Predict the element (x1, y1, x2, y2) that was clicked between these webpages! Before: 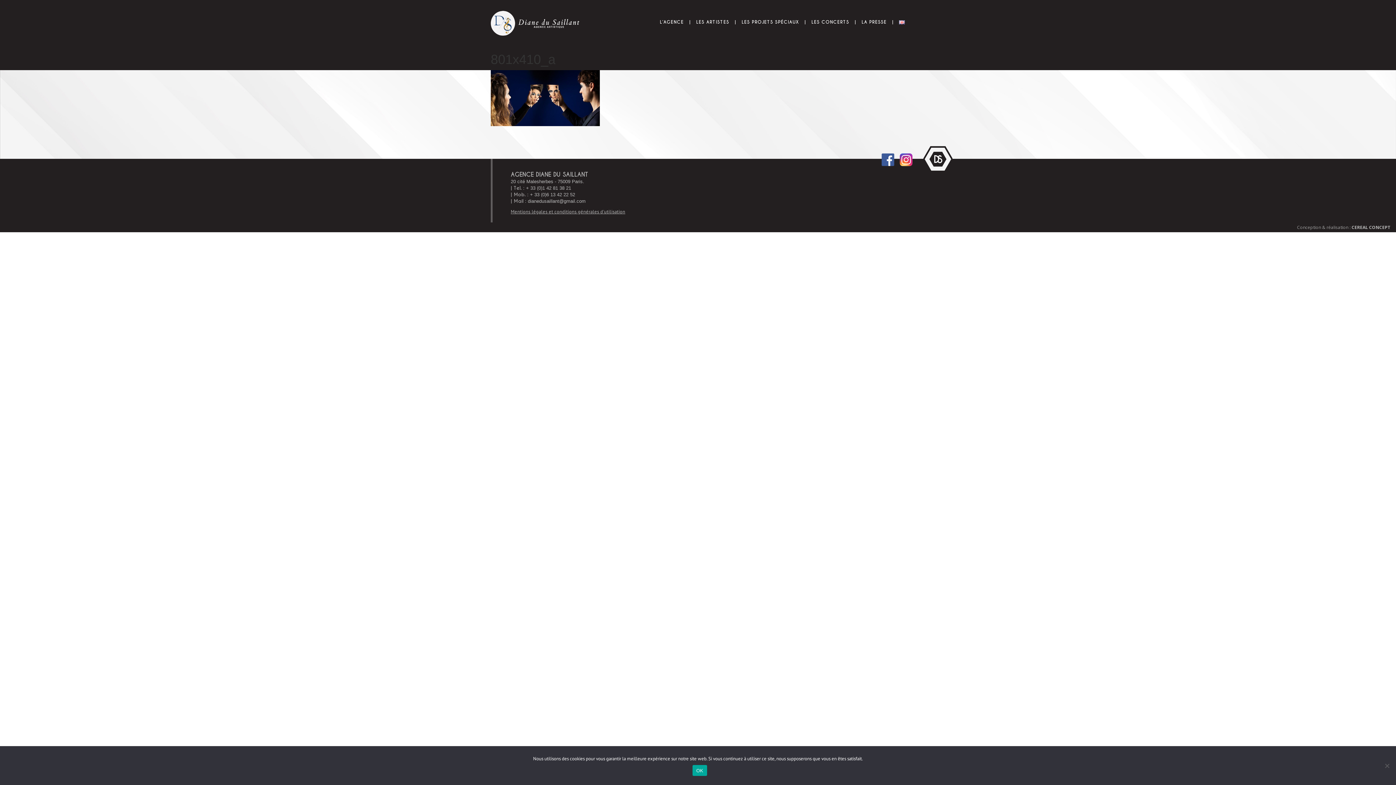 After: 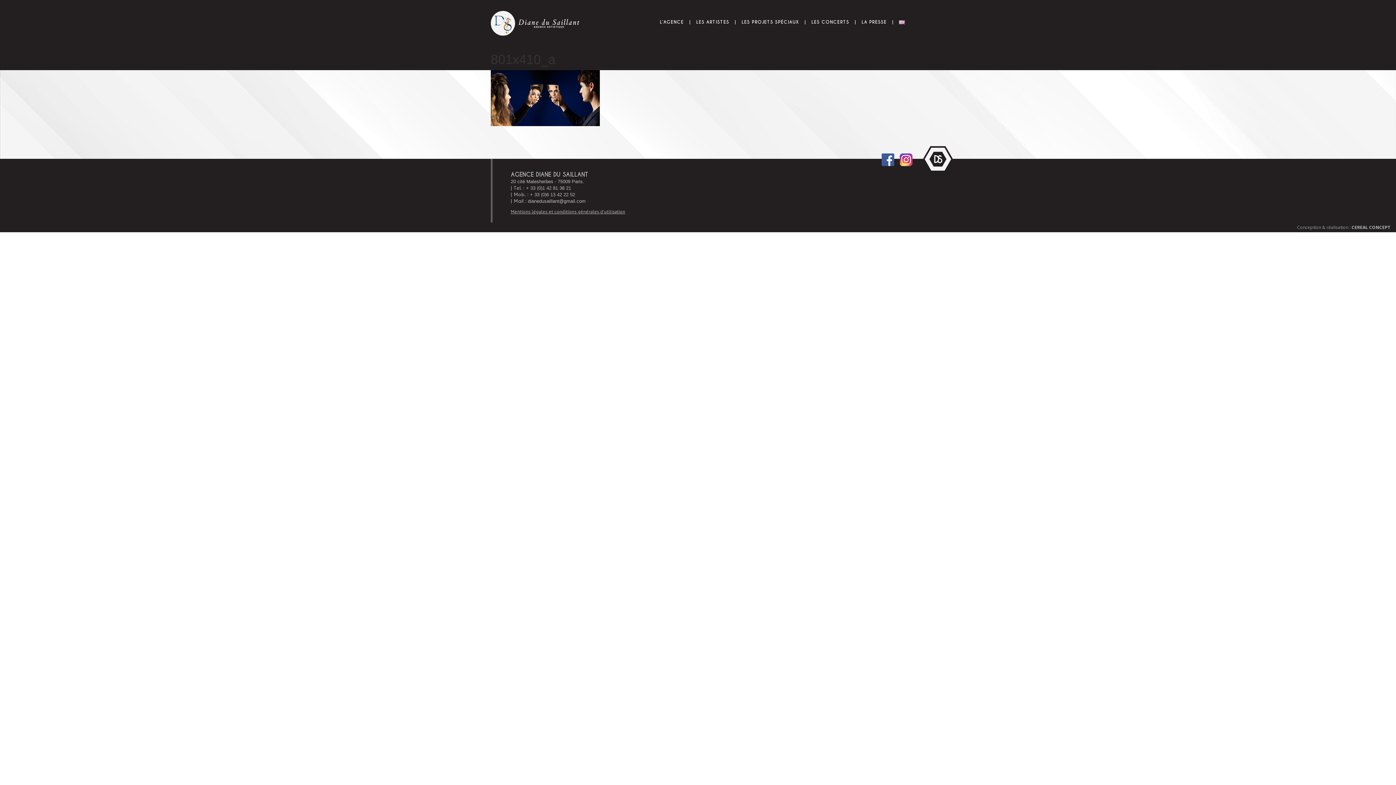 Action: bbox: (692, 765, 707, 776) label: OK